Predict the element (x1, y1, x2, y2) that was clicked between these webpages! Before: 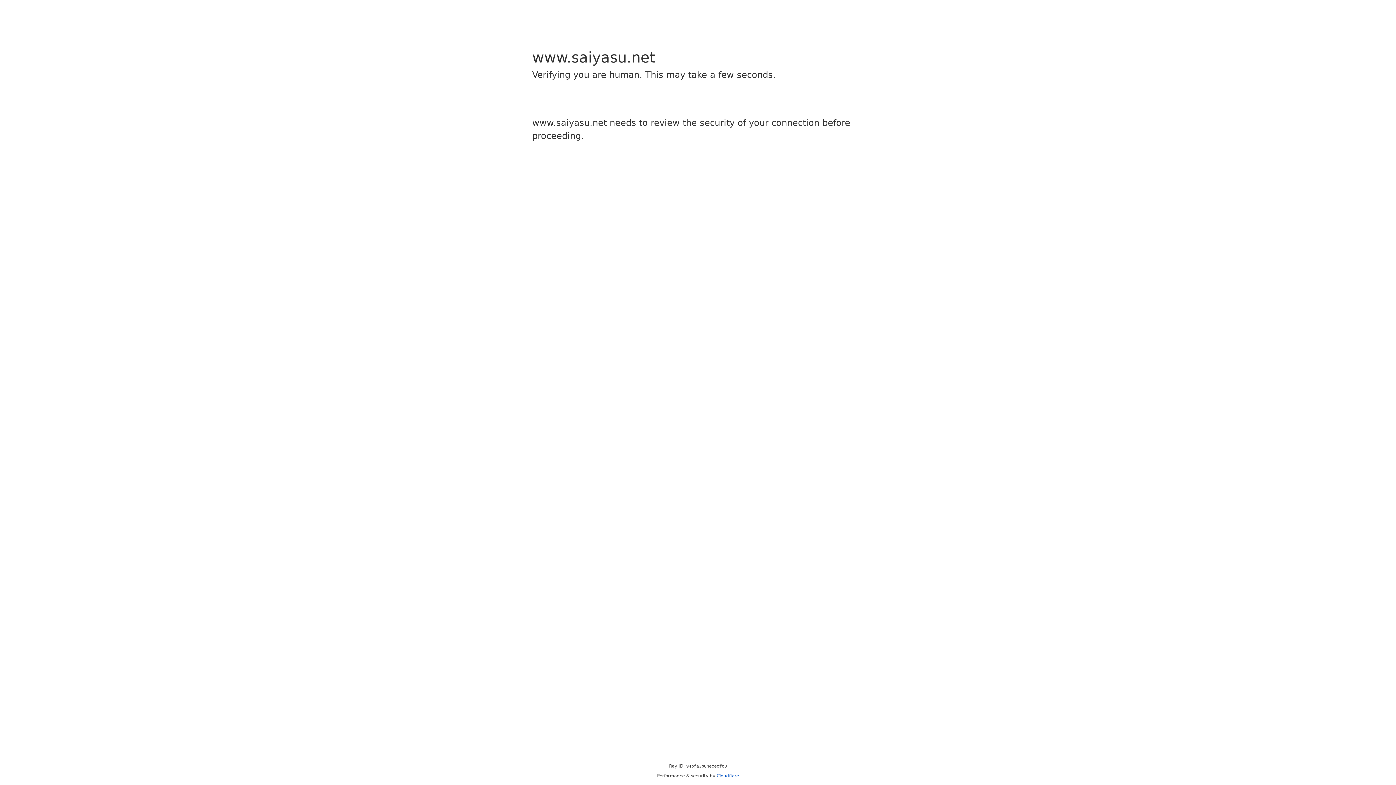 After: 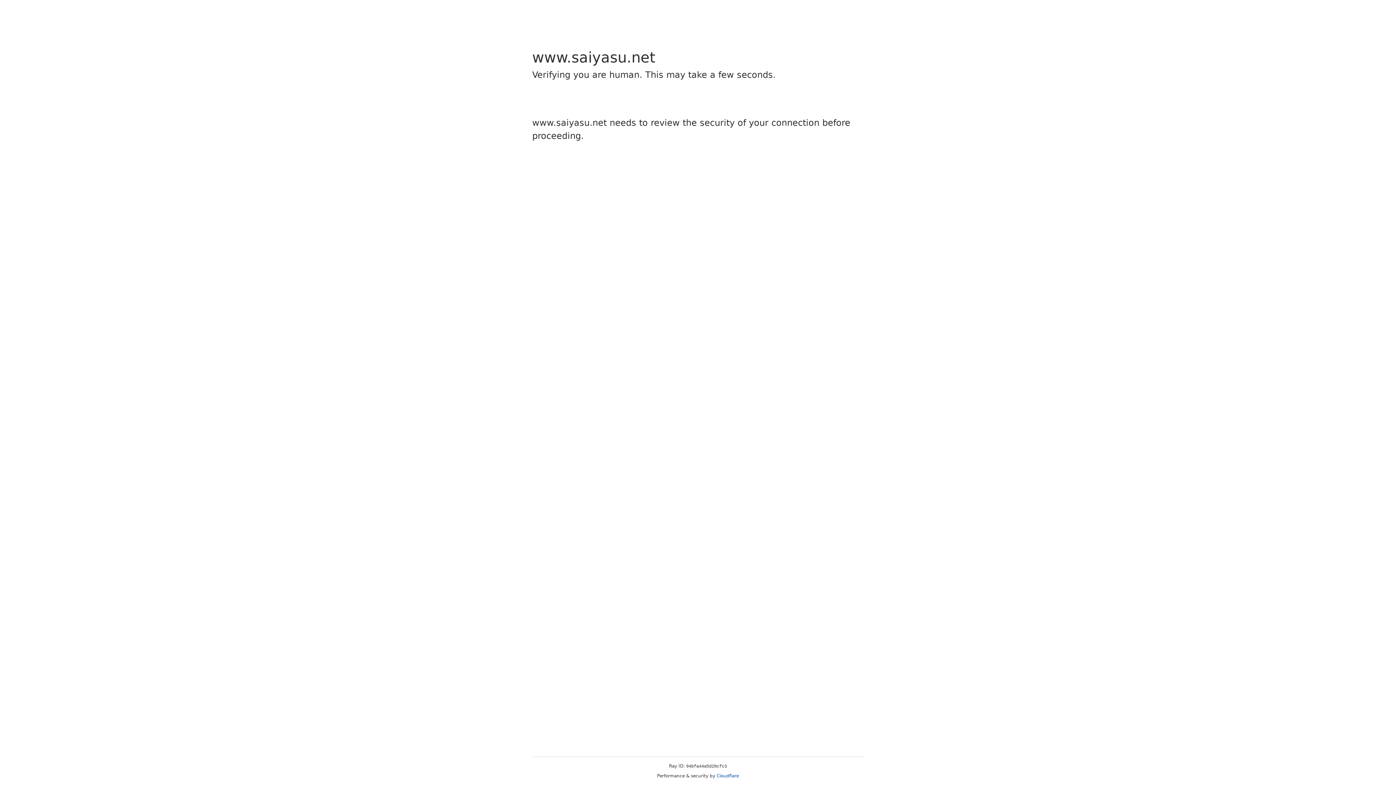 Action: label: Cloudflare bbox: (716, 773, 739, 778)